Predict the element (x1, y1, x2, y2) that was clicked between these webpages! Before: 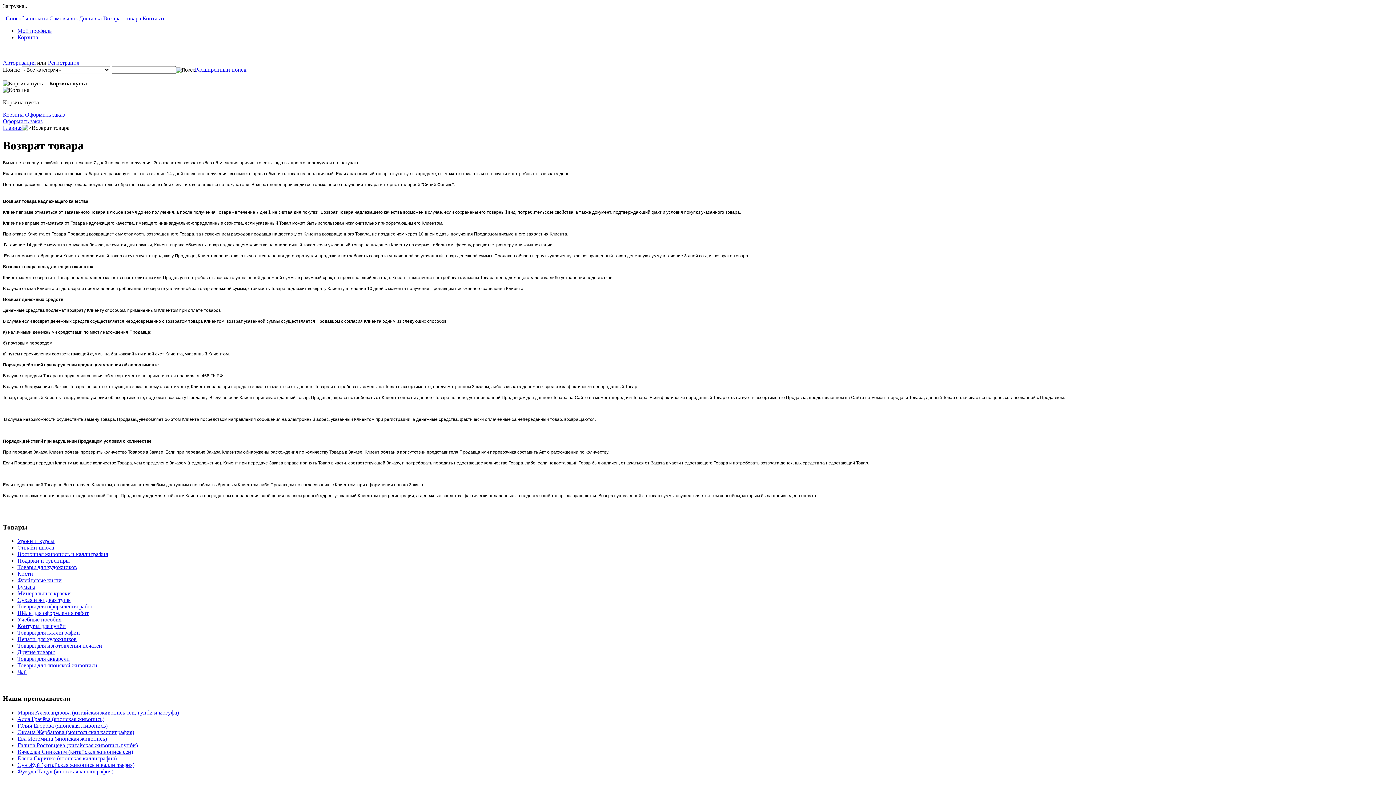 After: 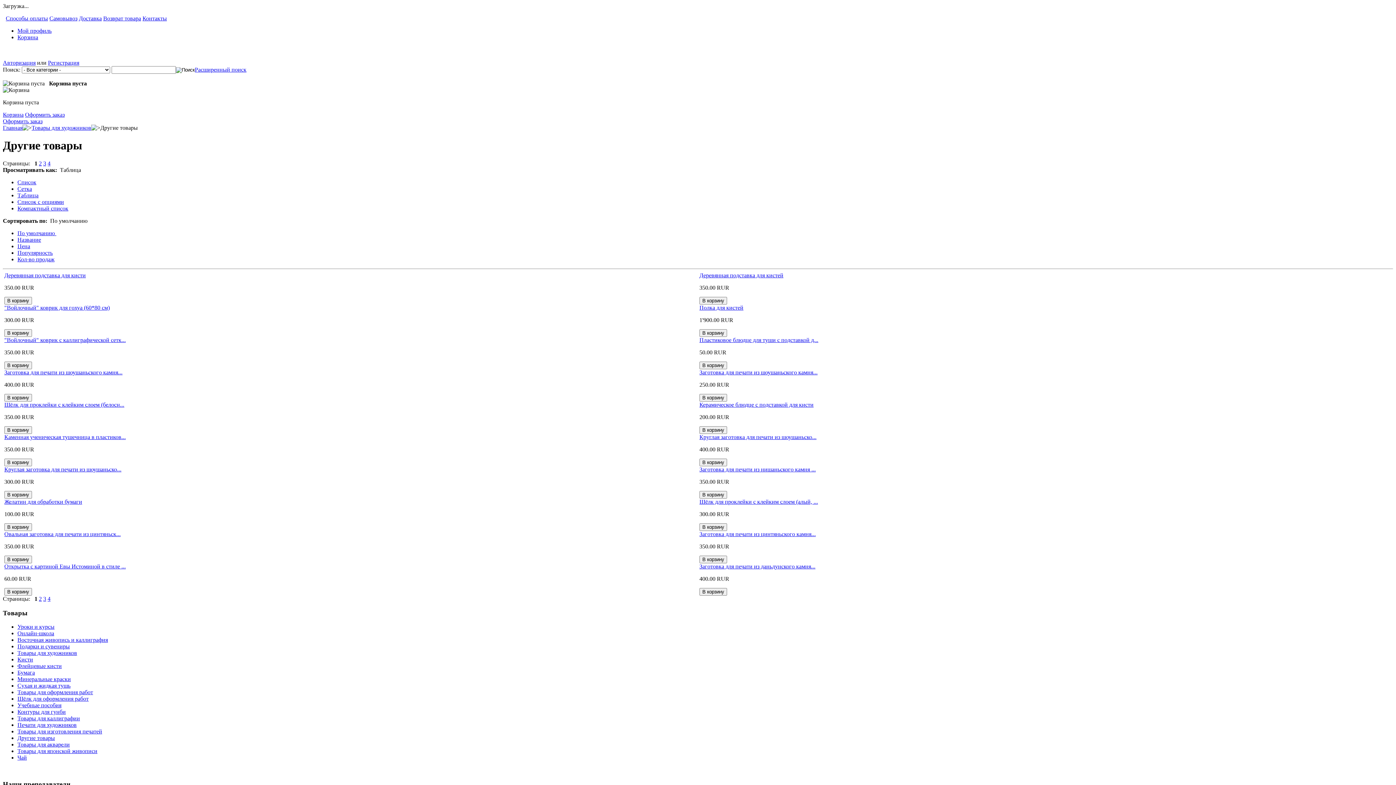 Action: bbox: (17, 649, 54, 655) label: Другие товары